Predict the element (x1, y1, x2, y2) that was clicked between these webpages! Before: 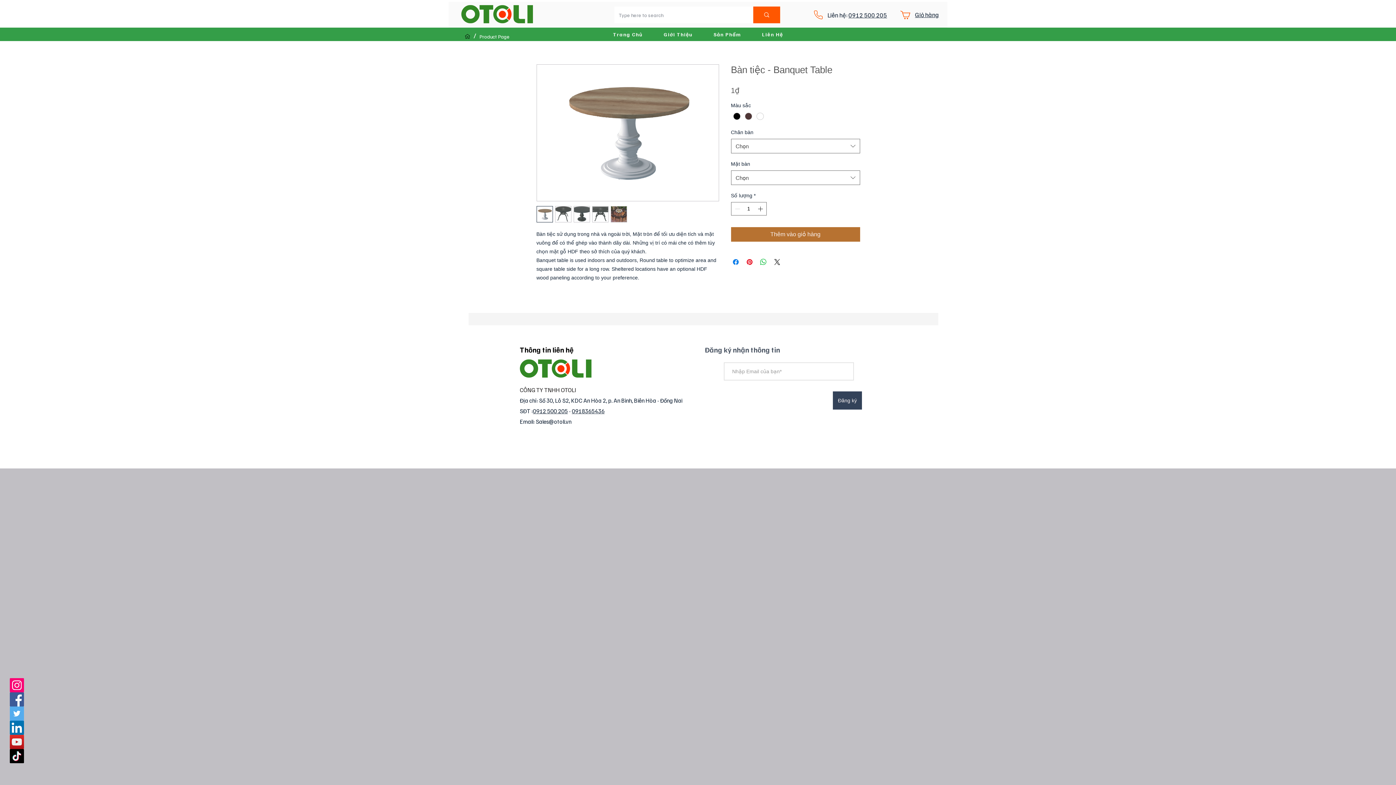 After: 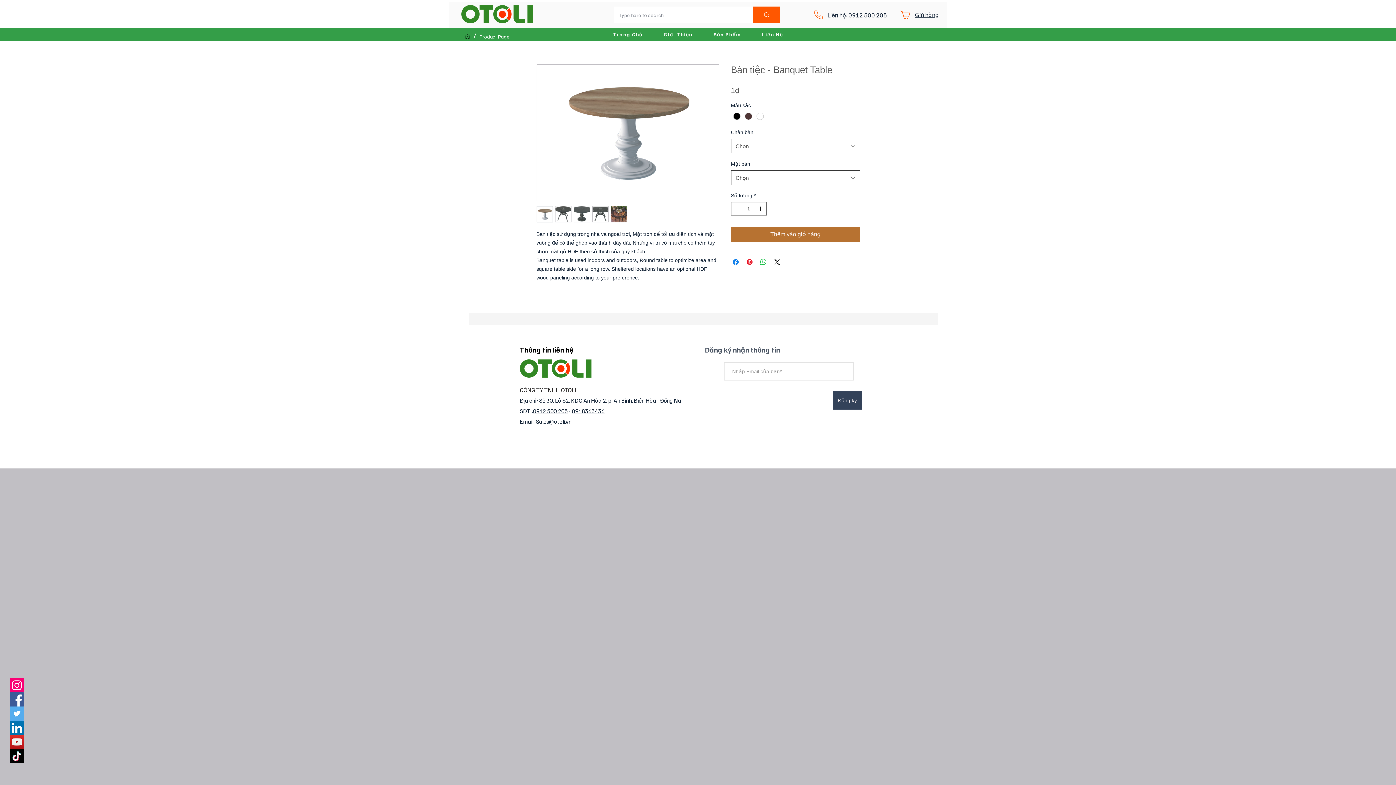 Action: label: Chọn bbox: (731, 170, 860, 185)